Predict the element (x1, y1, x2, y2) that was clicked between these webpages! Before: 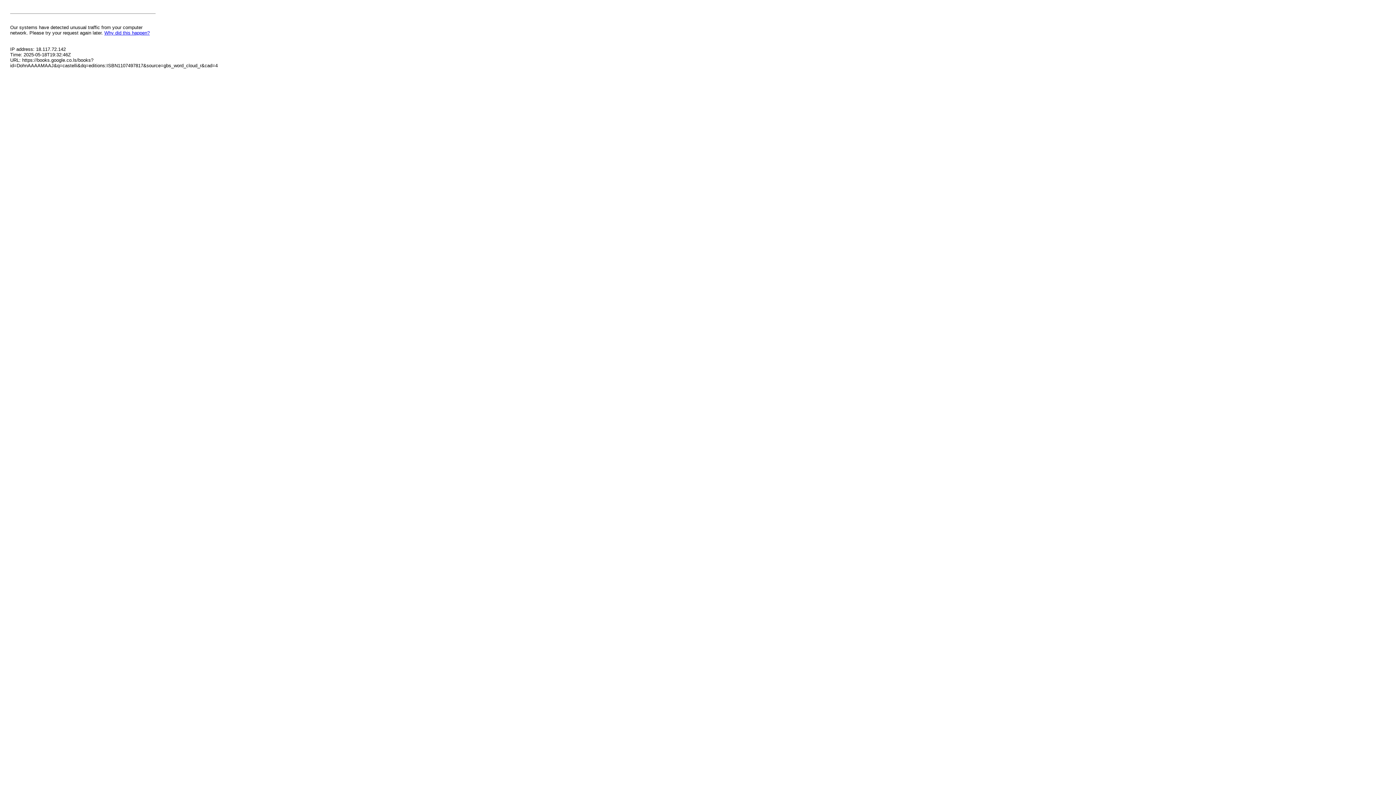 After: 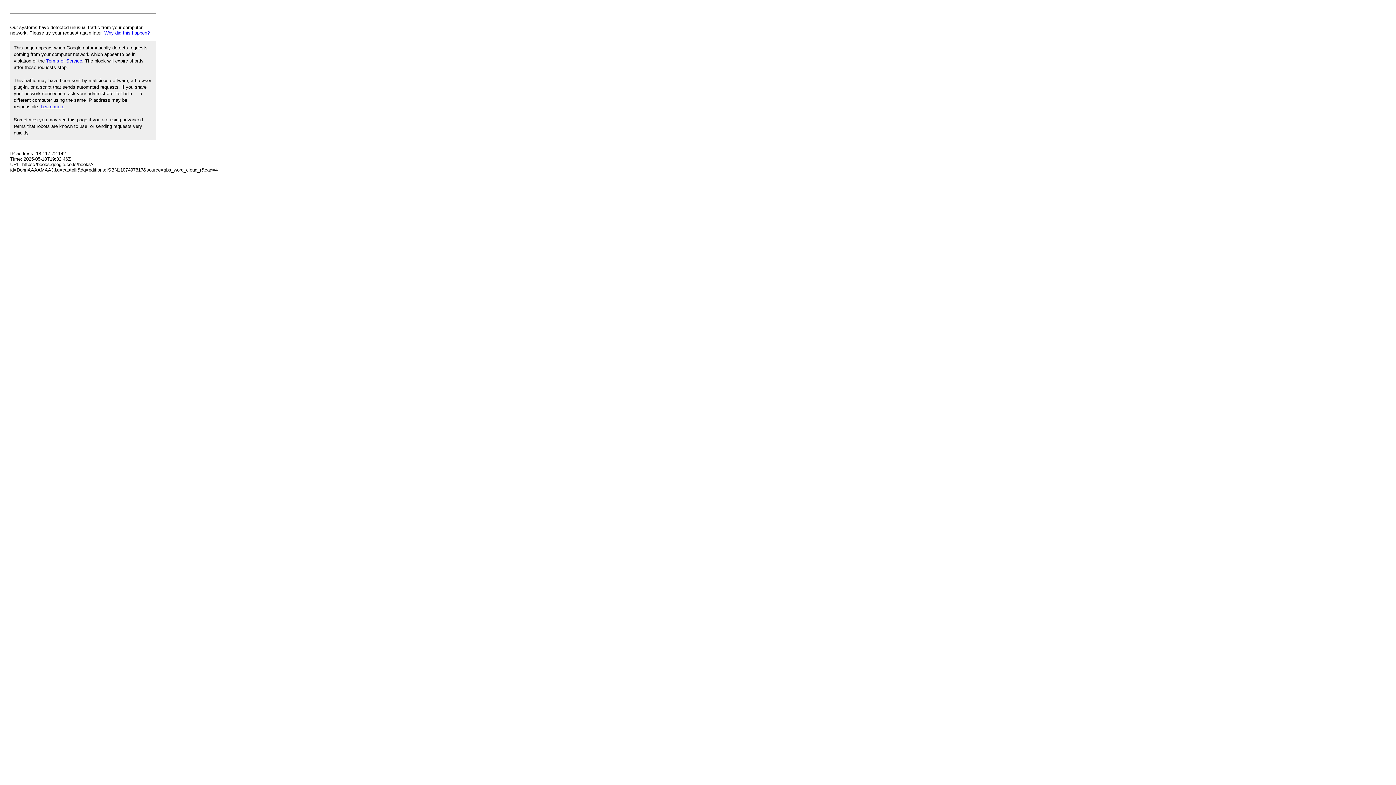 Action: label: Why did this happen? bbox: (104, 30, 149, 35)